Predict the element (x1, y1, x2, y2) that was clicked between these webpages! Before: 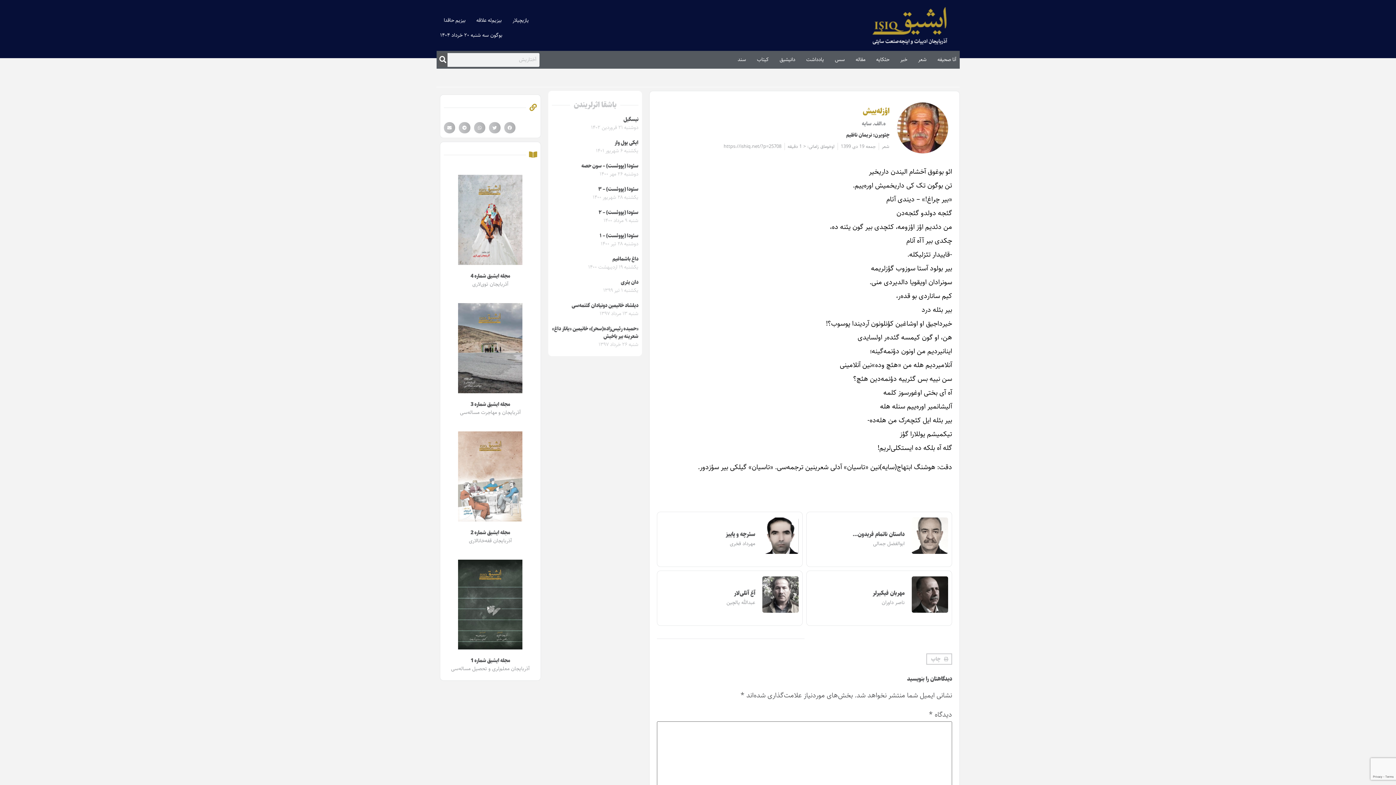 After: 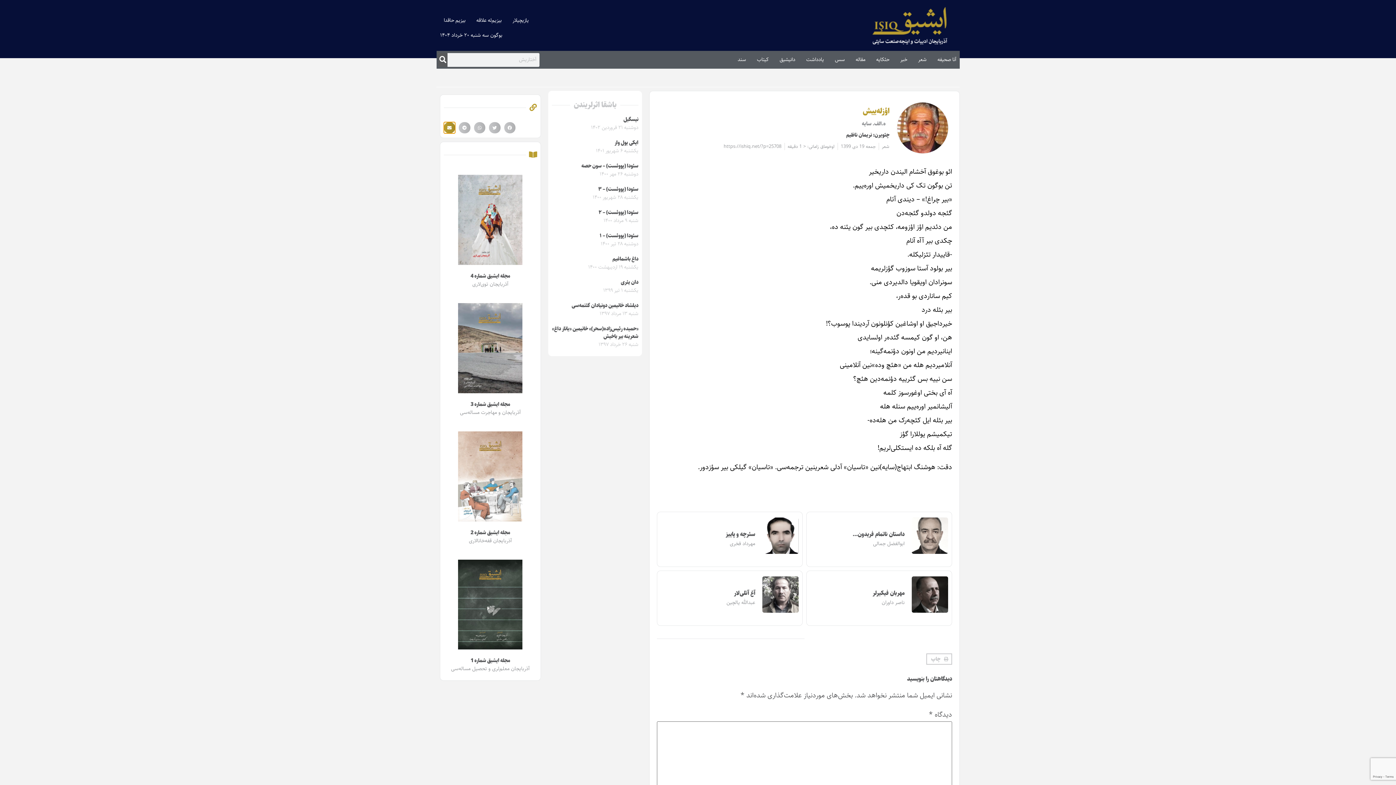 Action: label: اشتراک گذاری در email bbox: (443, 122, 455, 133)